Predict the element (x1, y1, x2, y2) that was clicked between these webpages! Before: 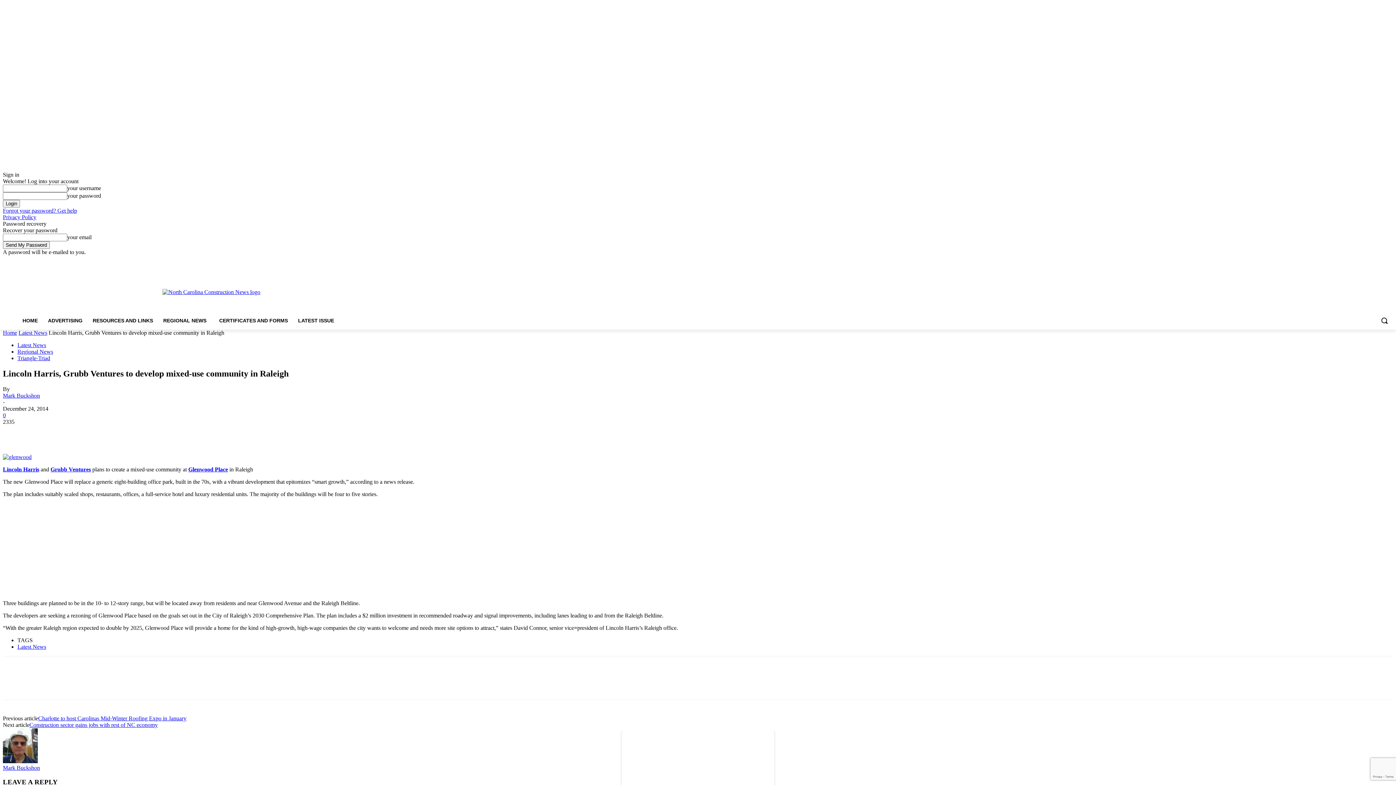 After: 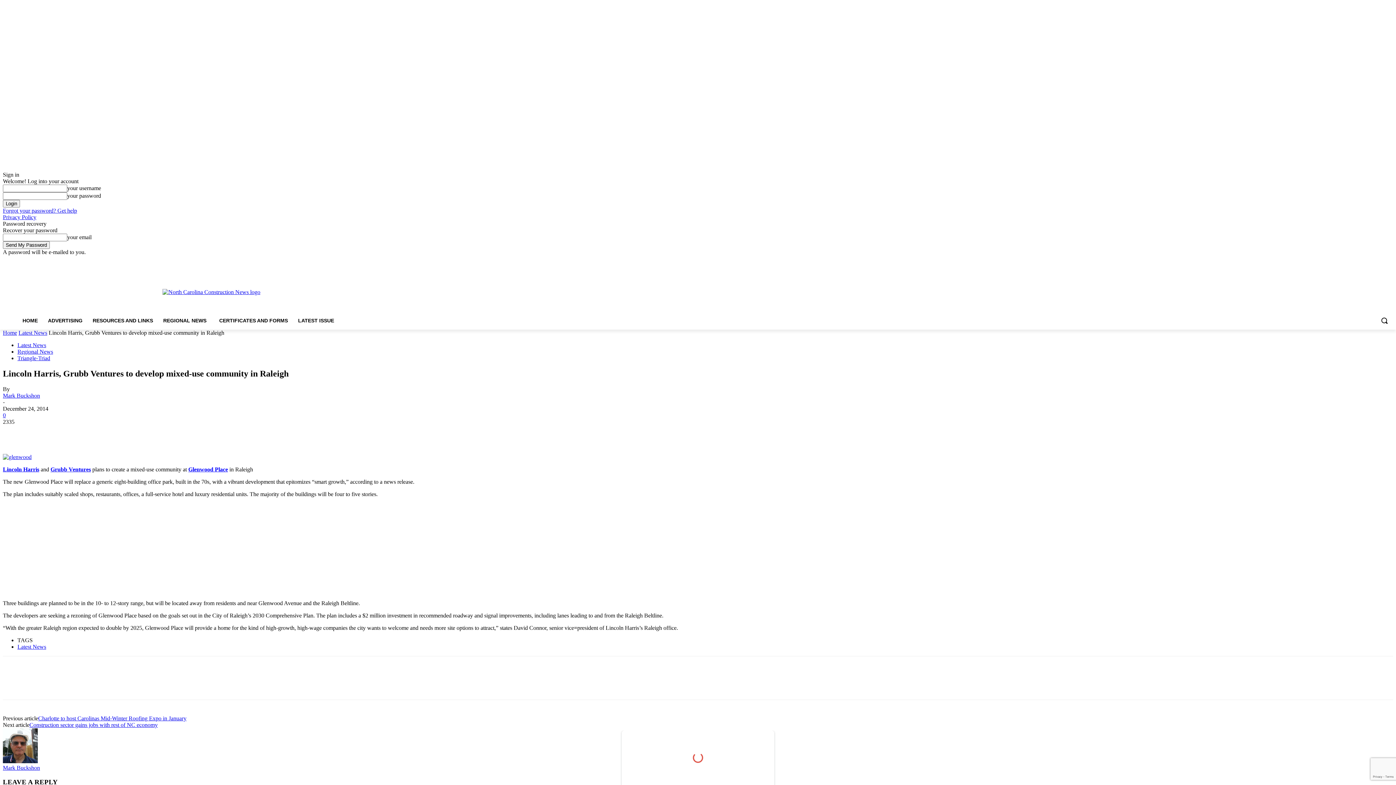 Action: label: Forgot your password? Get help bbox: (2, 207, 77, 213)